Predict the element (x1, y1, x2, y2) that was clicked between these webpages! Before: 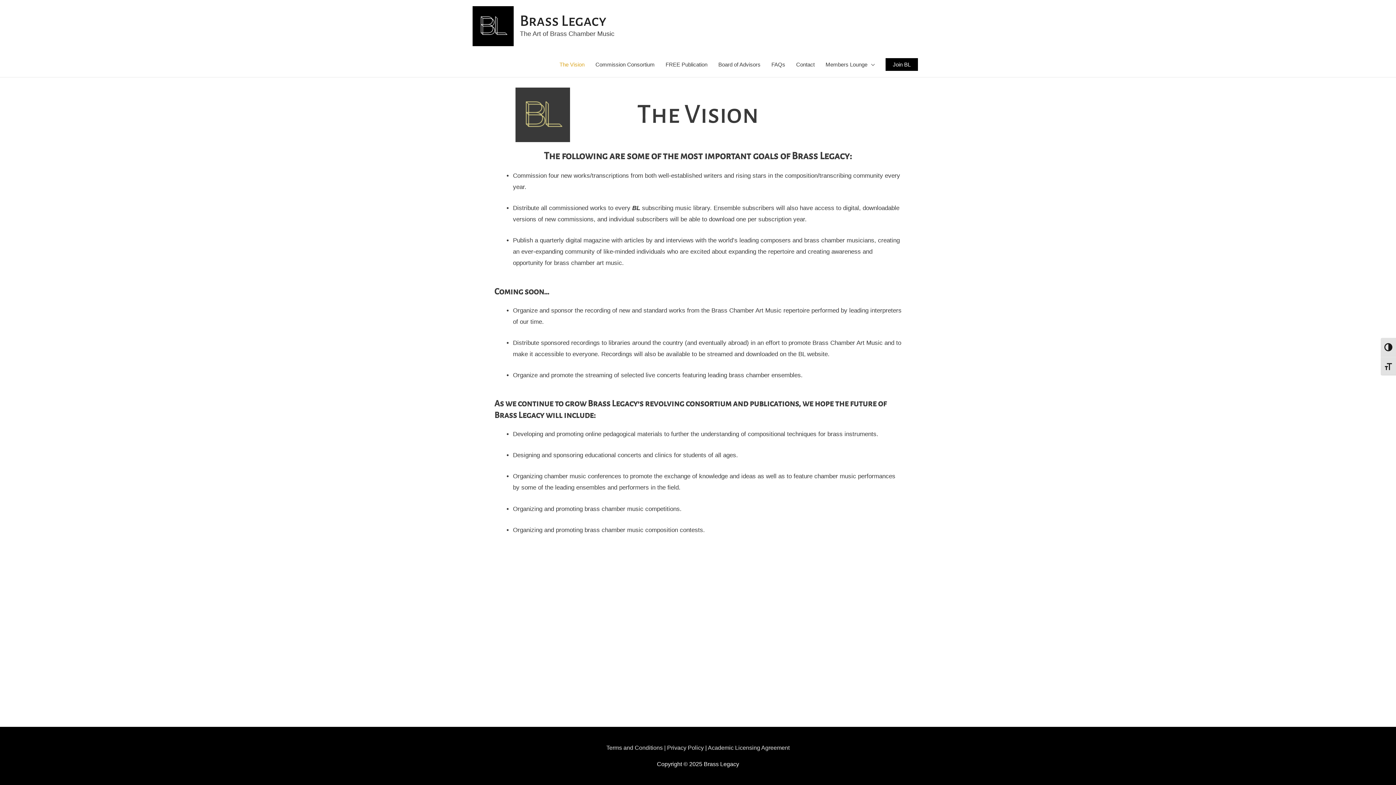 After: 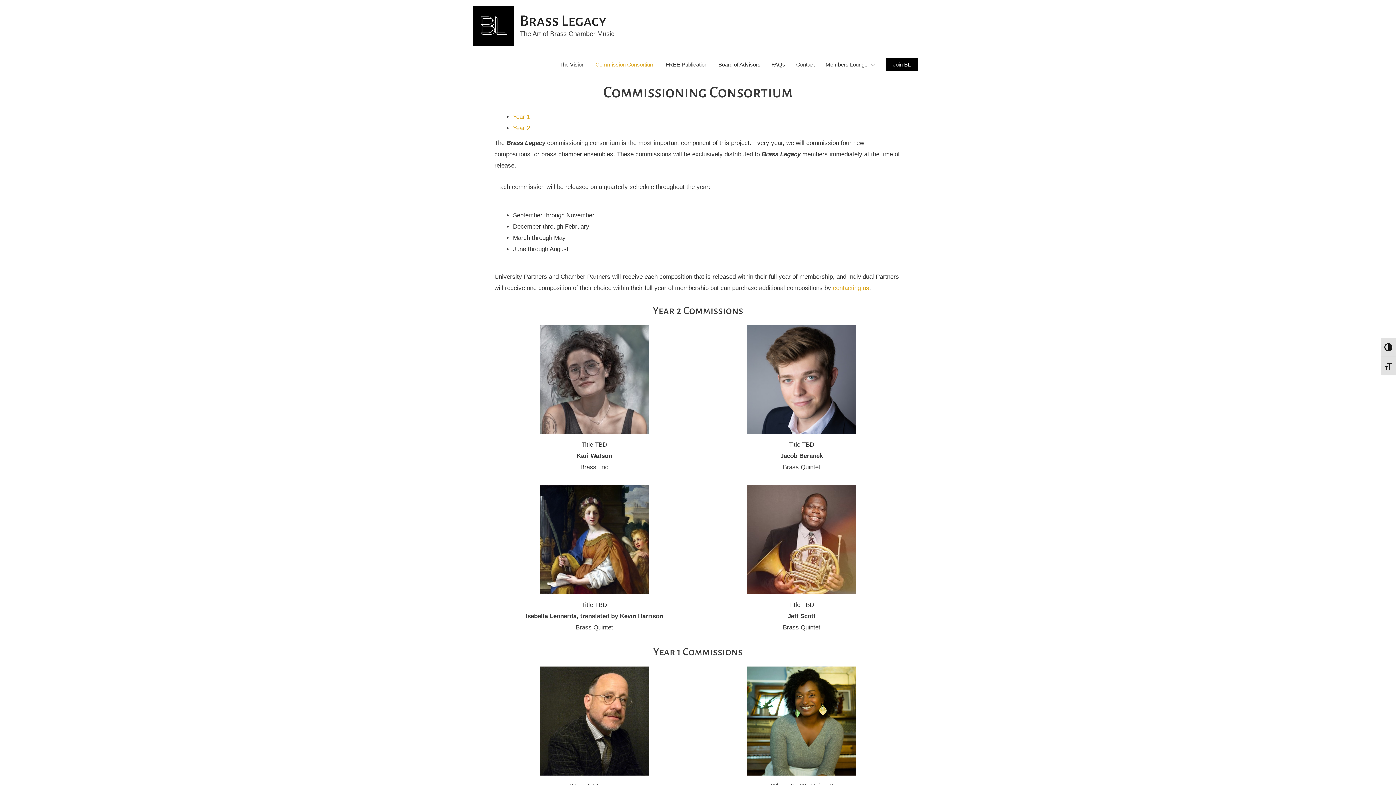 Action: label: Commission Consortium bbox: (590, 52, 660, 77)